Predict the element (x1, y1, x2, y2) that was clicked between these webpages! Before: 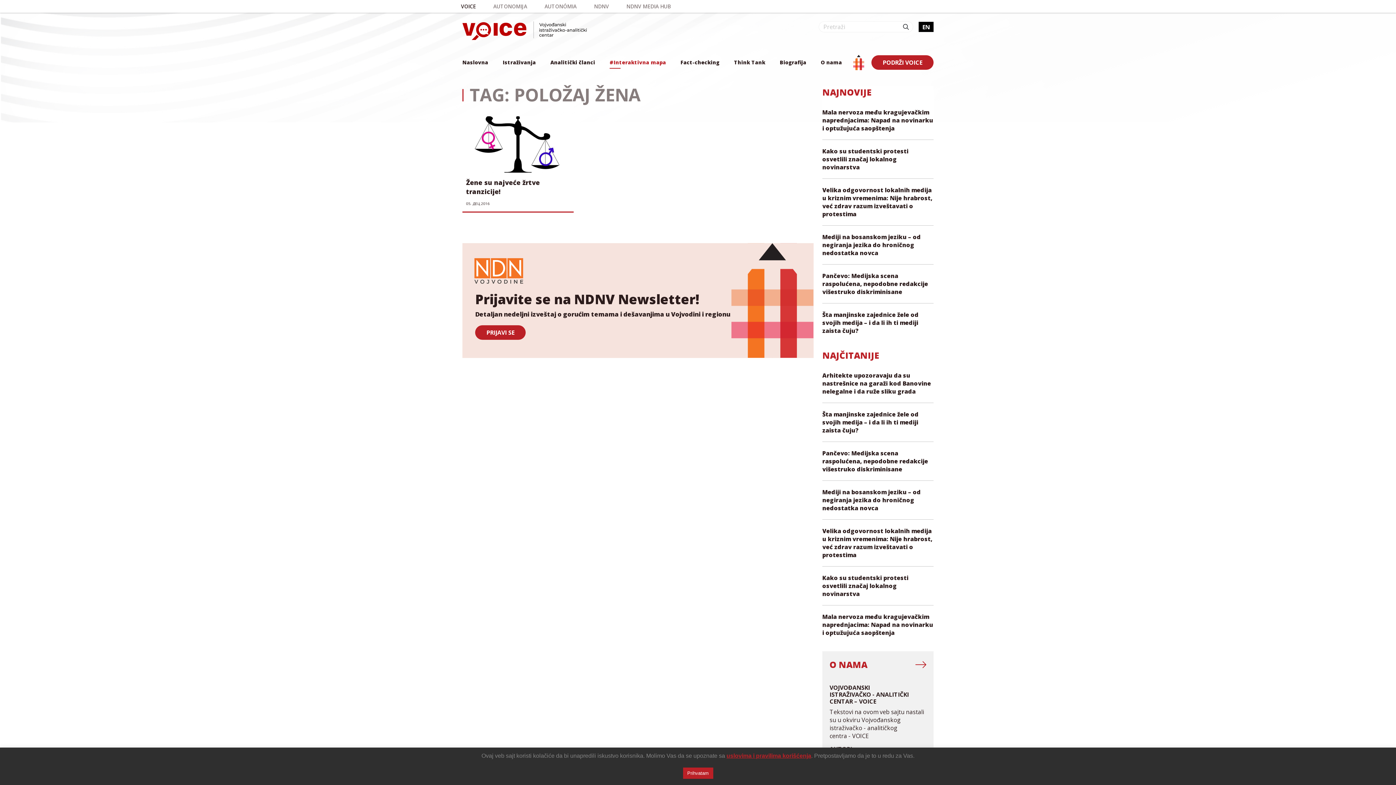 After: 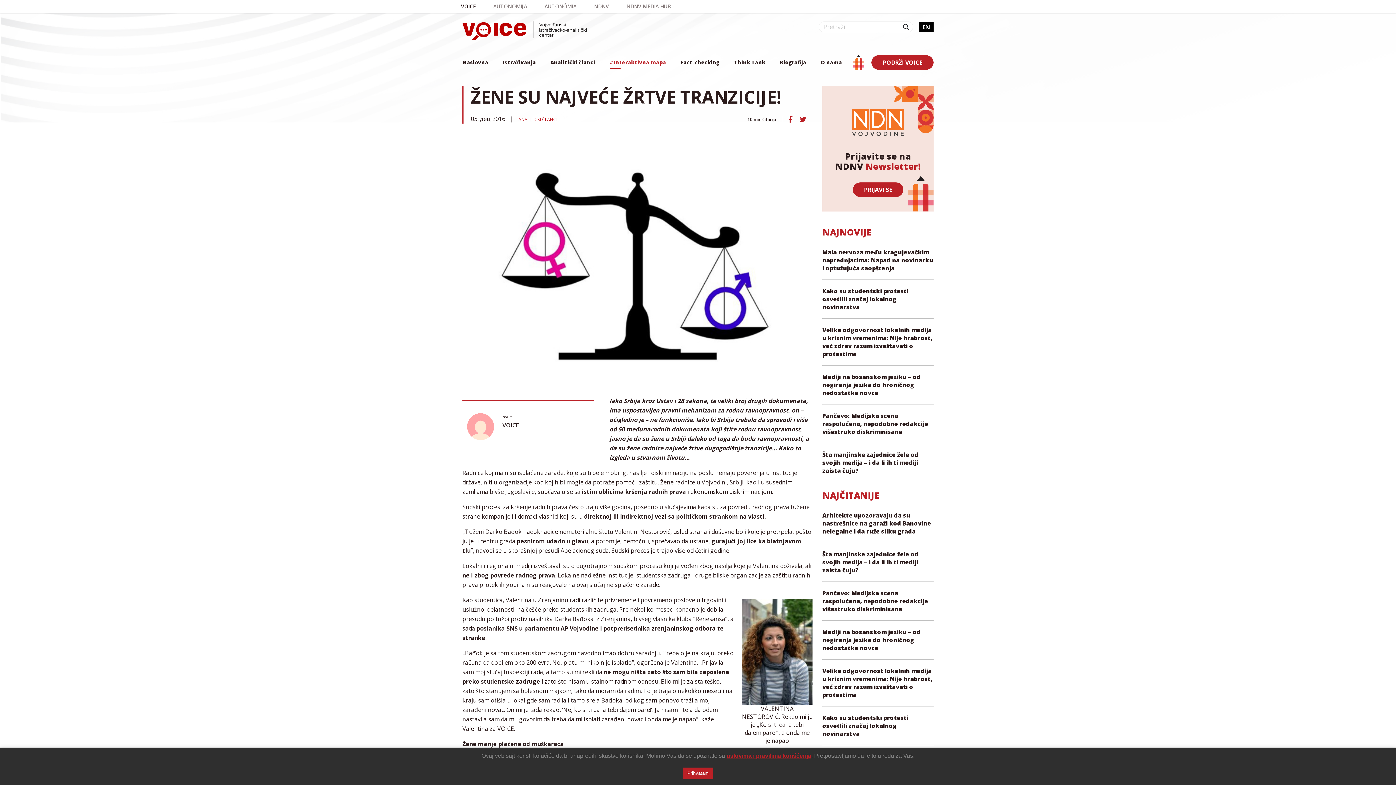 Action: label: Žene su najveće žrtve tranzicije!
05. ДЕЦ 2016 bbox: (462, 116, 573, 211)